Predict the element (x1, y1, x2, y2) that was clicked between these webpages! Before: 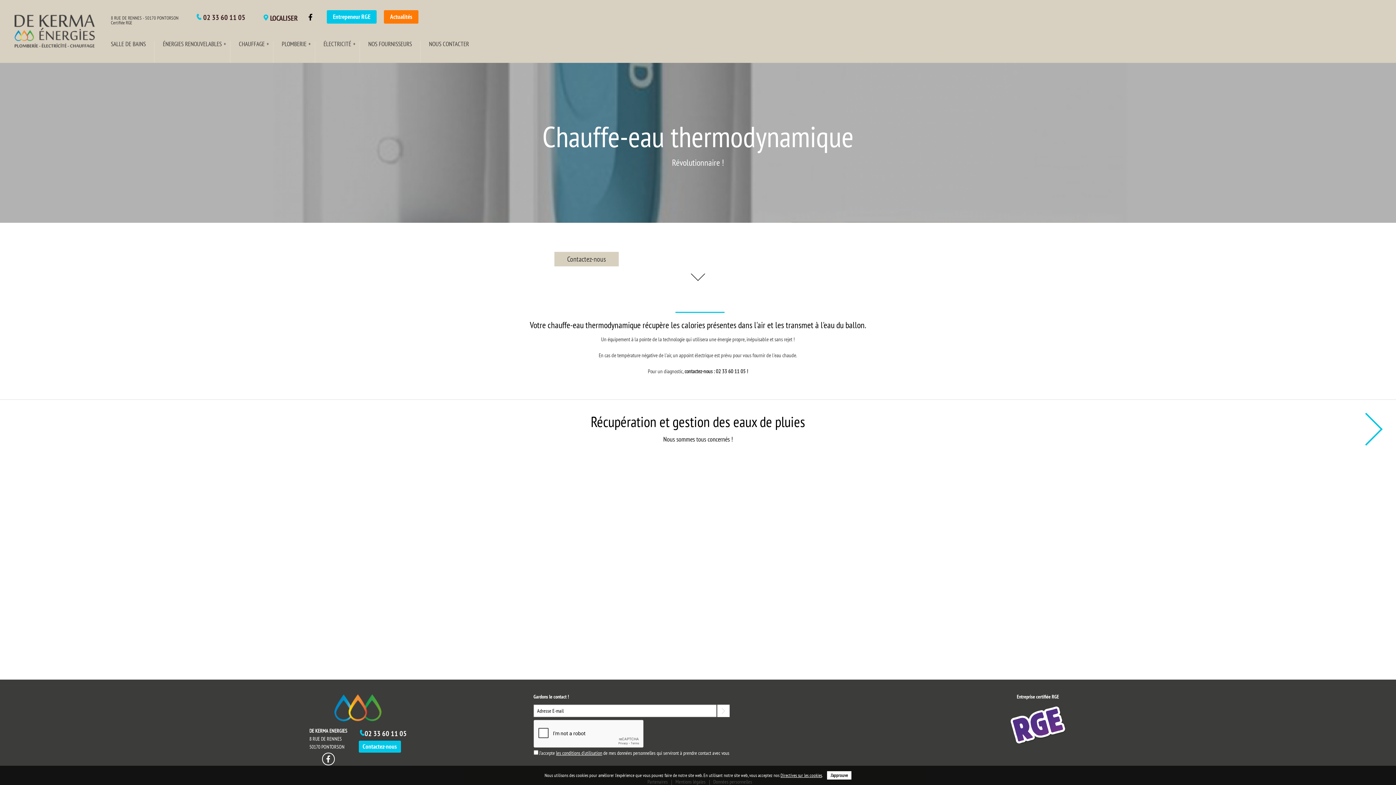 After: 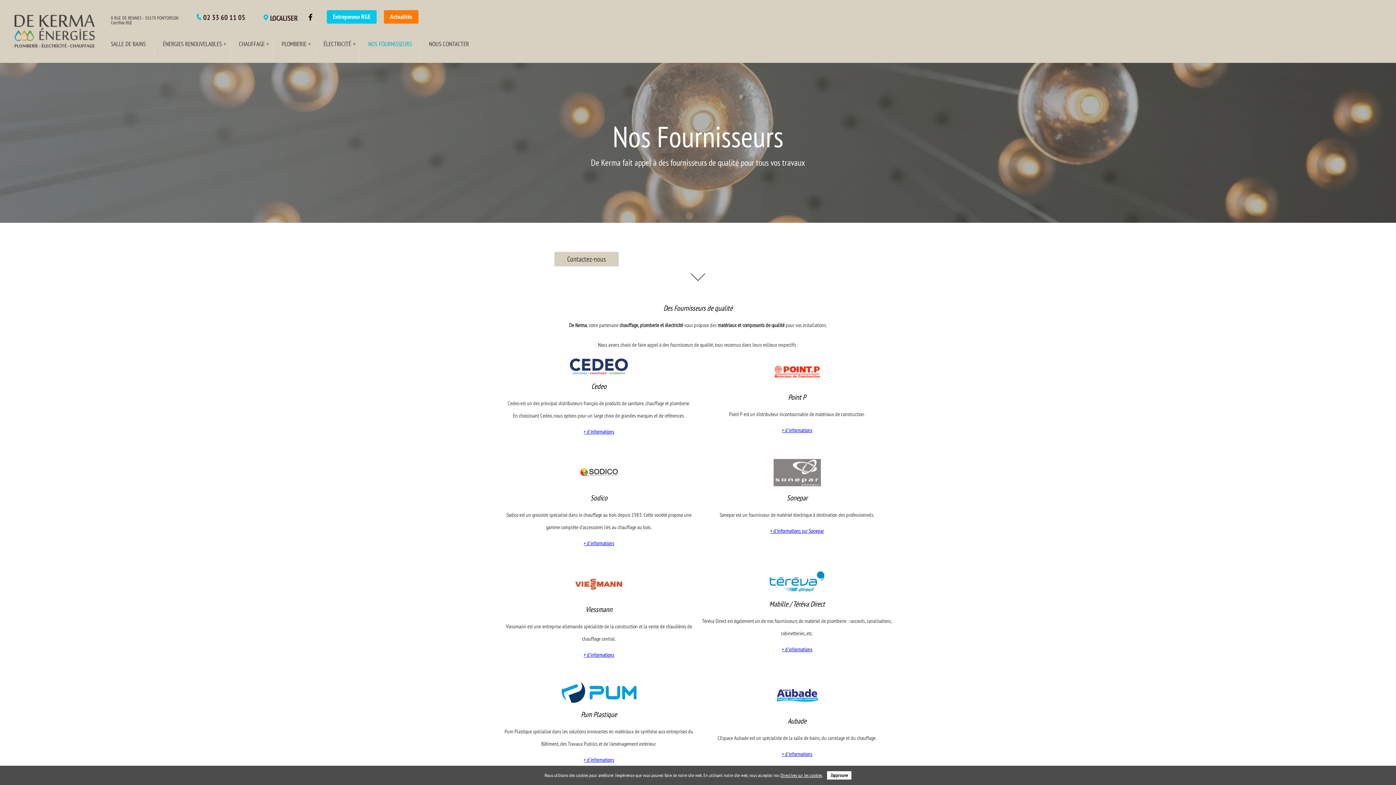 Action: bbox: (360, 41, 420, 55) label: NOS FOURNISSEURS